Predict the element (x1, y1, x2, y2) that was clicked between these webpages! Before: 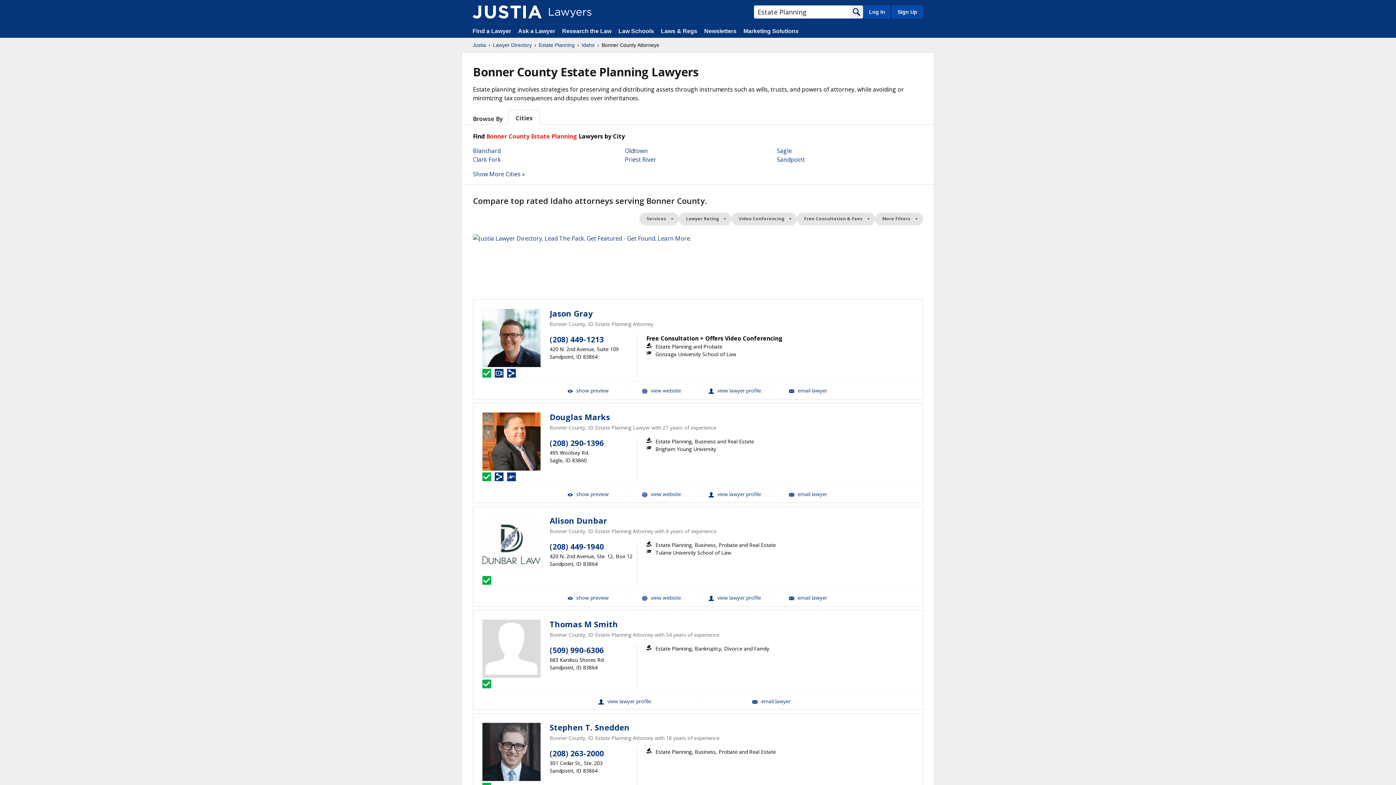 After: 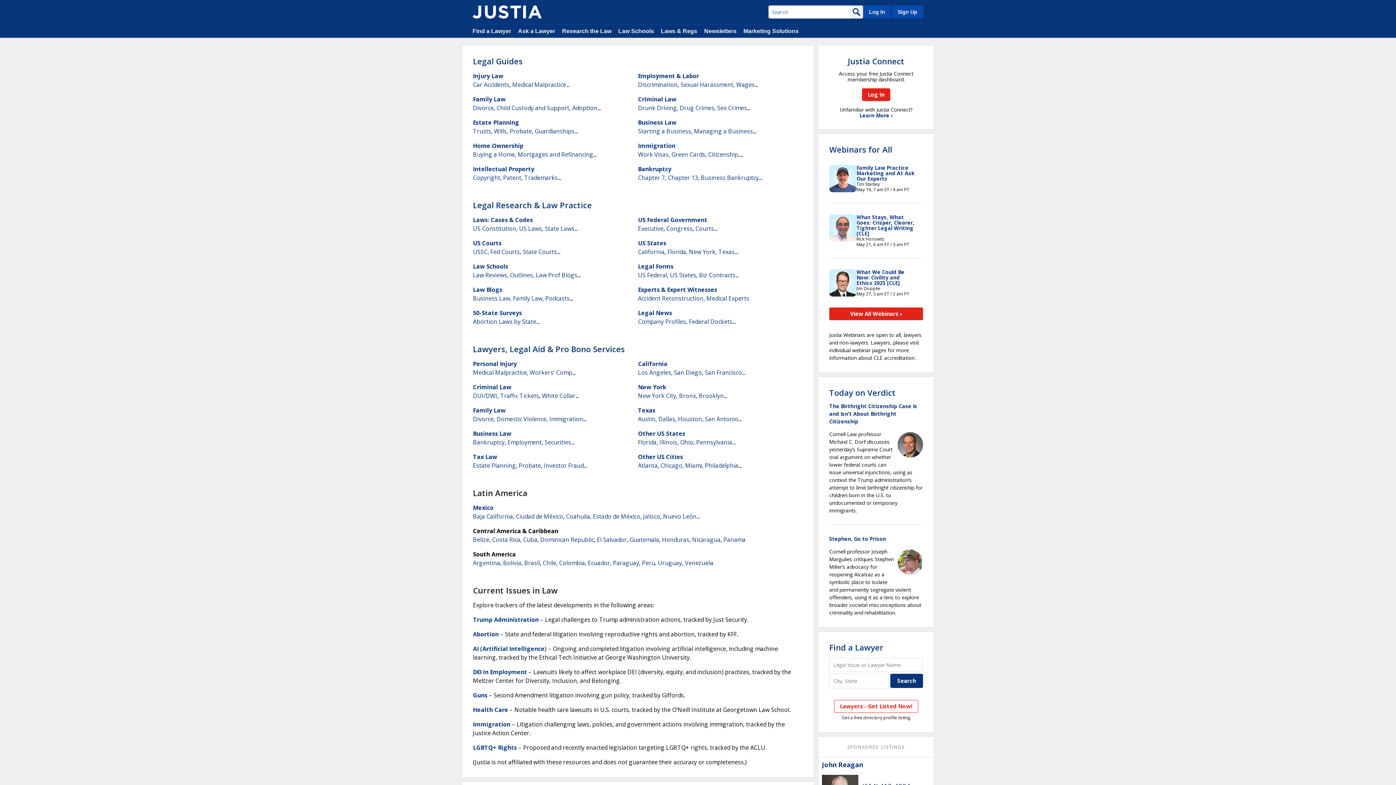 Action: bbox: (562, 28, 611, 34) label: Research the Law